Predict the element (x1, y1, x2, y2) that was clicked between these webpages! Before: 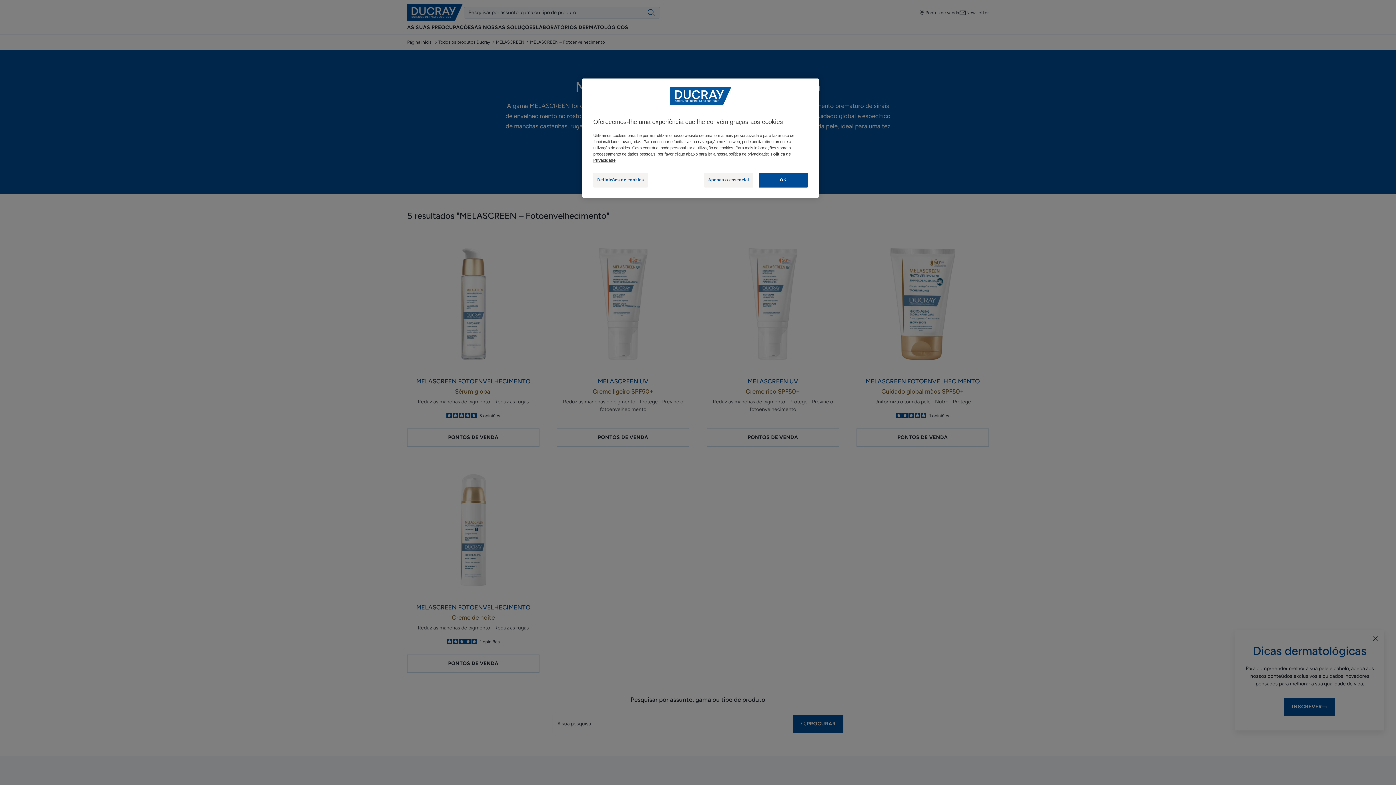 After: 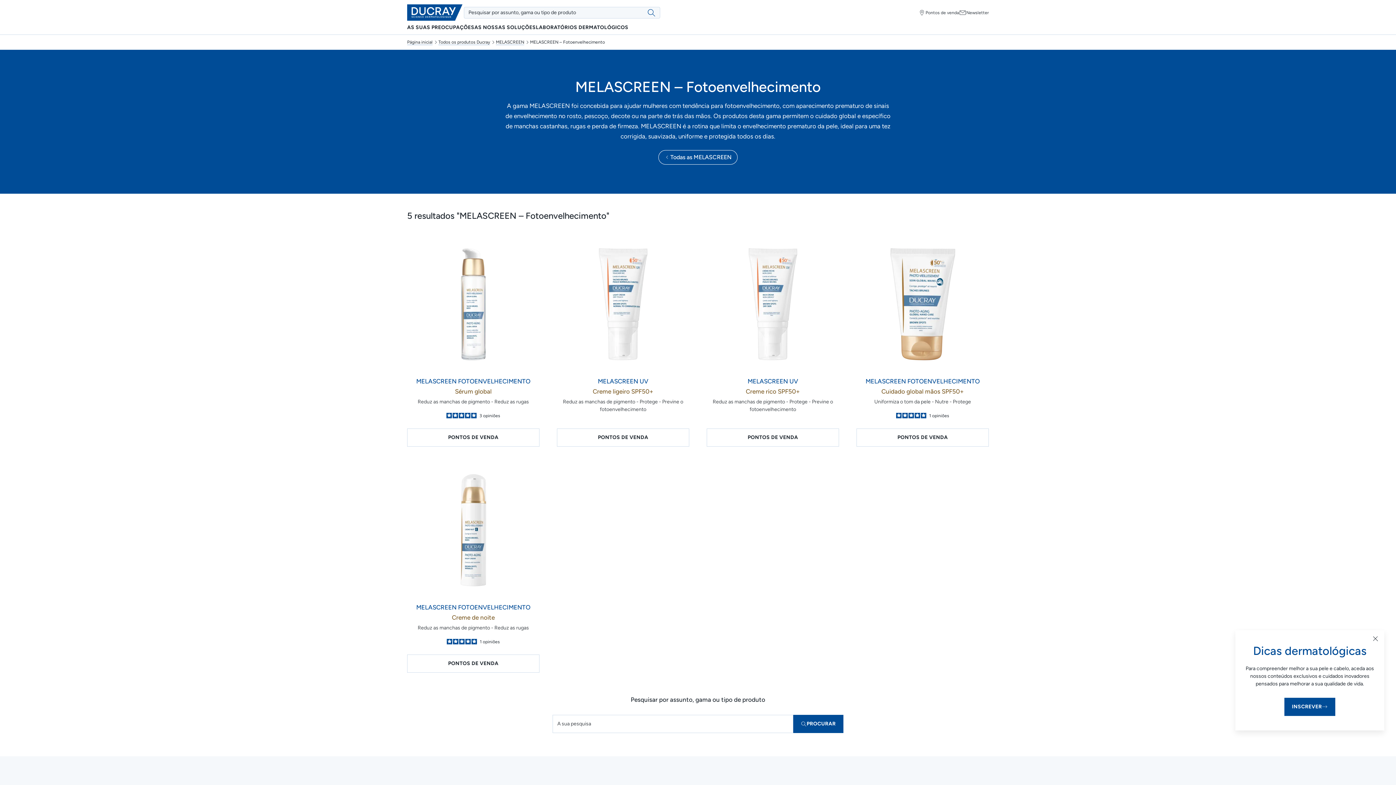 Action: bbox: (704, 172, 753, 187) label: Apenas o essencial